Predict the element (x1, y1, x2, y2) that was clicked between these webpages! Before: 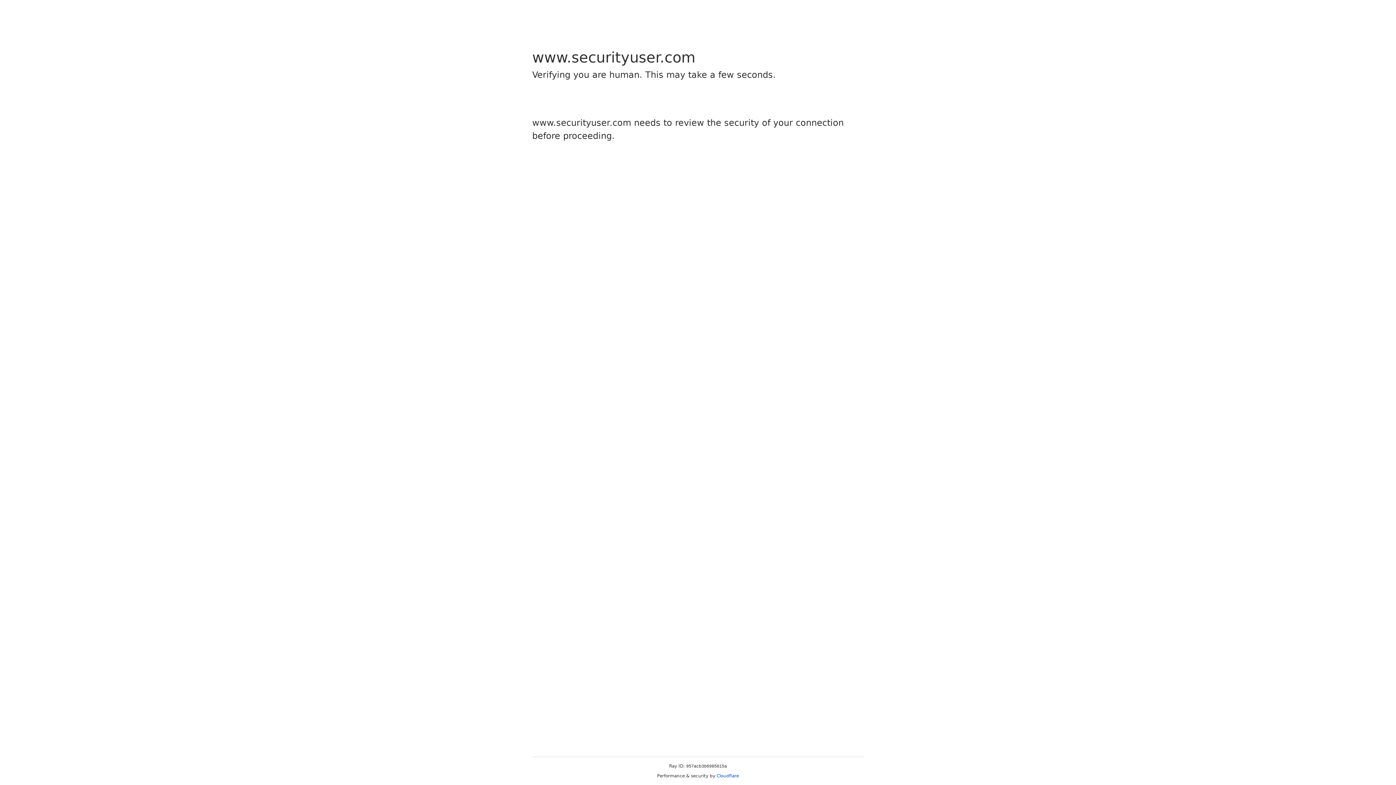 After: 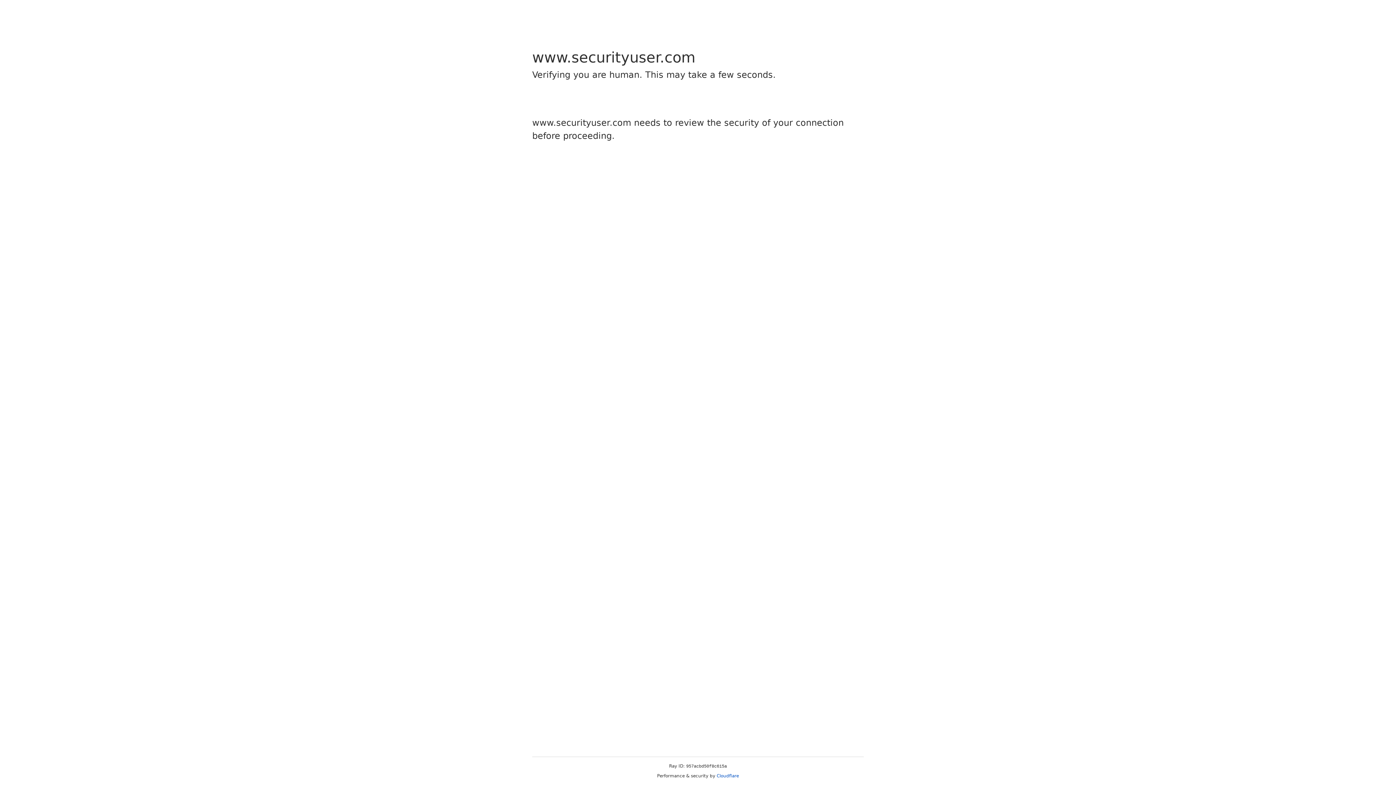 Action: label: Cloudflare bbox: (716, 773, 739, 778)